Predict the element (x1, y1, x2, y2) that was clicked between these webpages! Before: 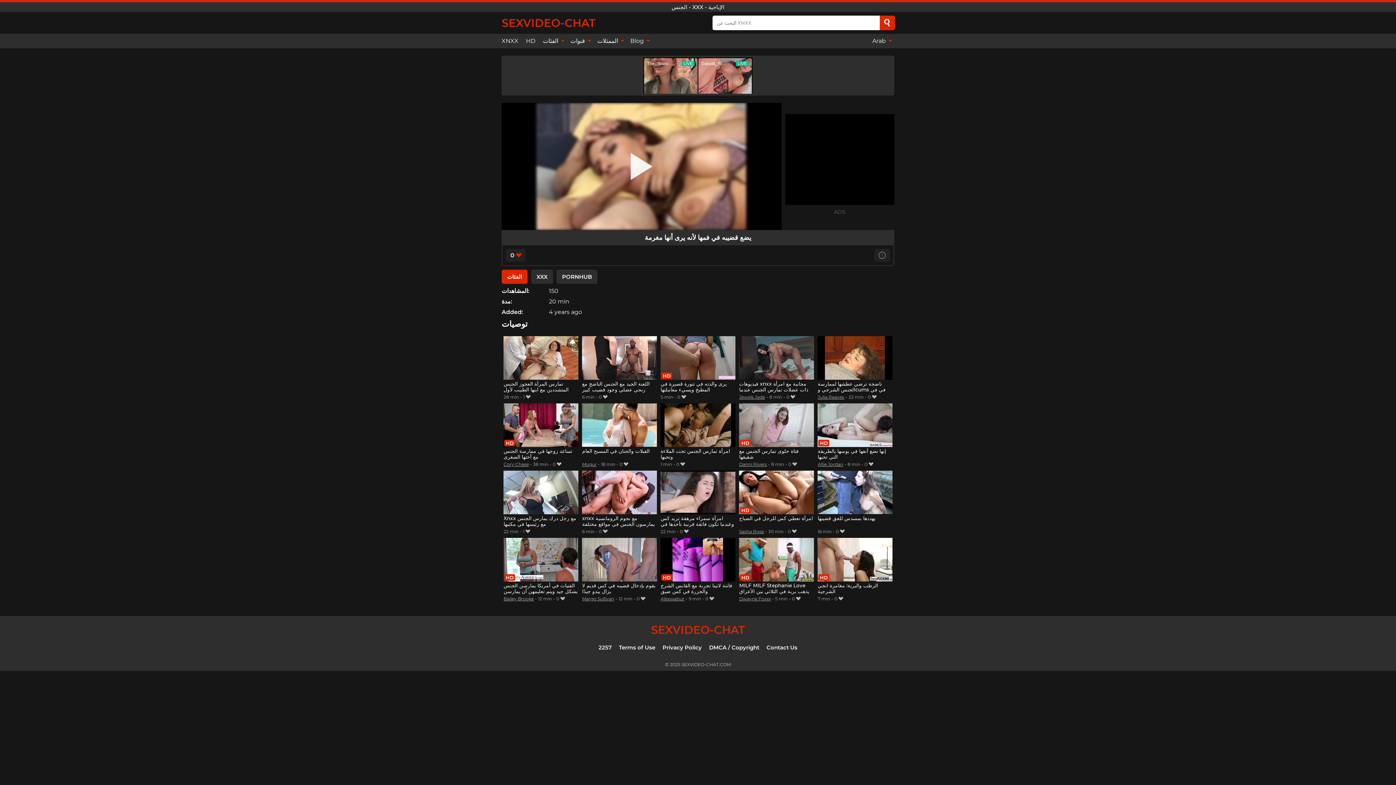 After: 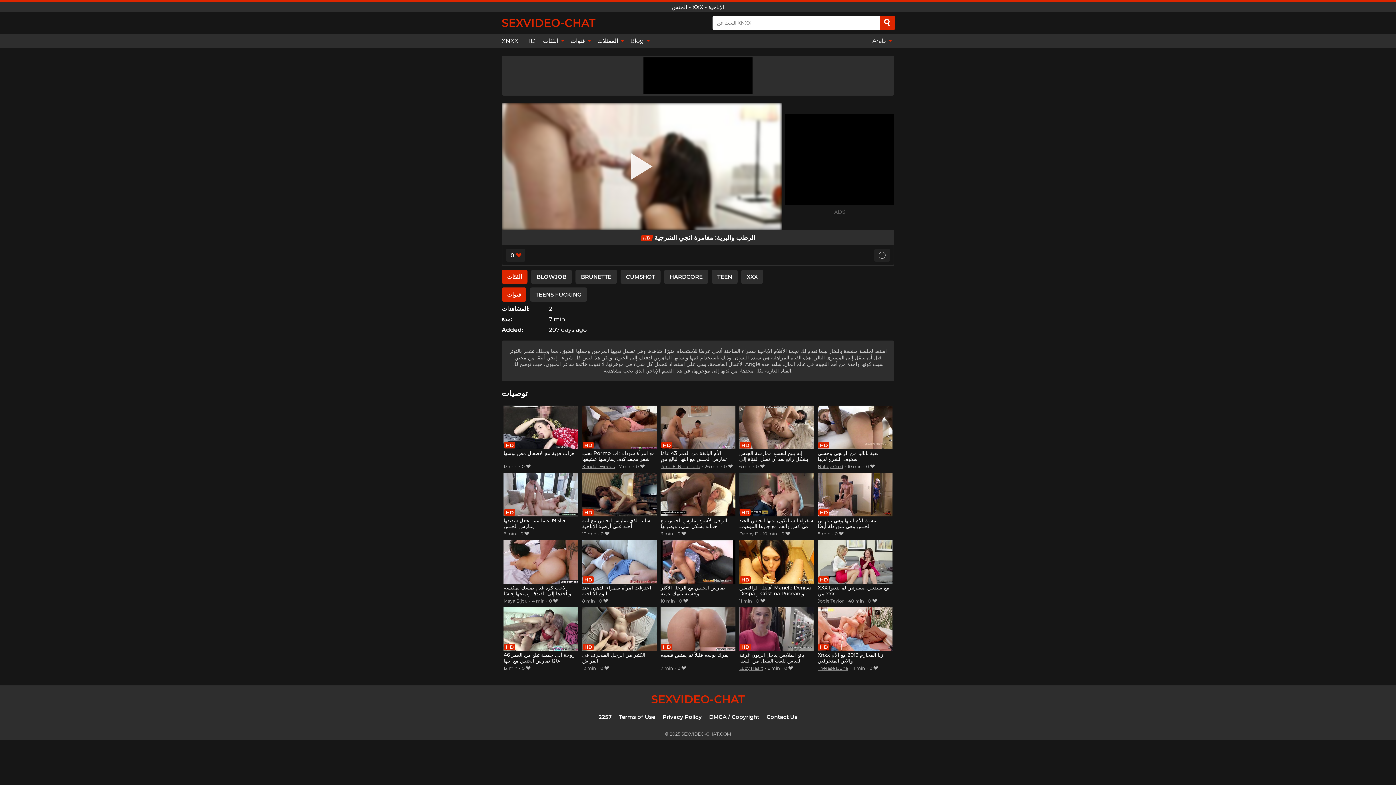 Action: bbox: (817, 538, 892, 595) label: الرطب والبرية: مغامرة انجي الشرجية